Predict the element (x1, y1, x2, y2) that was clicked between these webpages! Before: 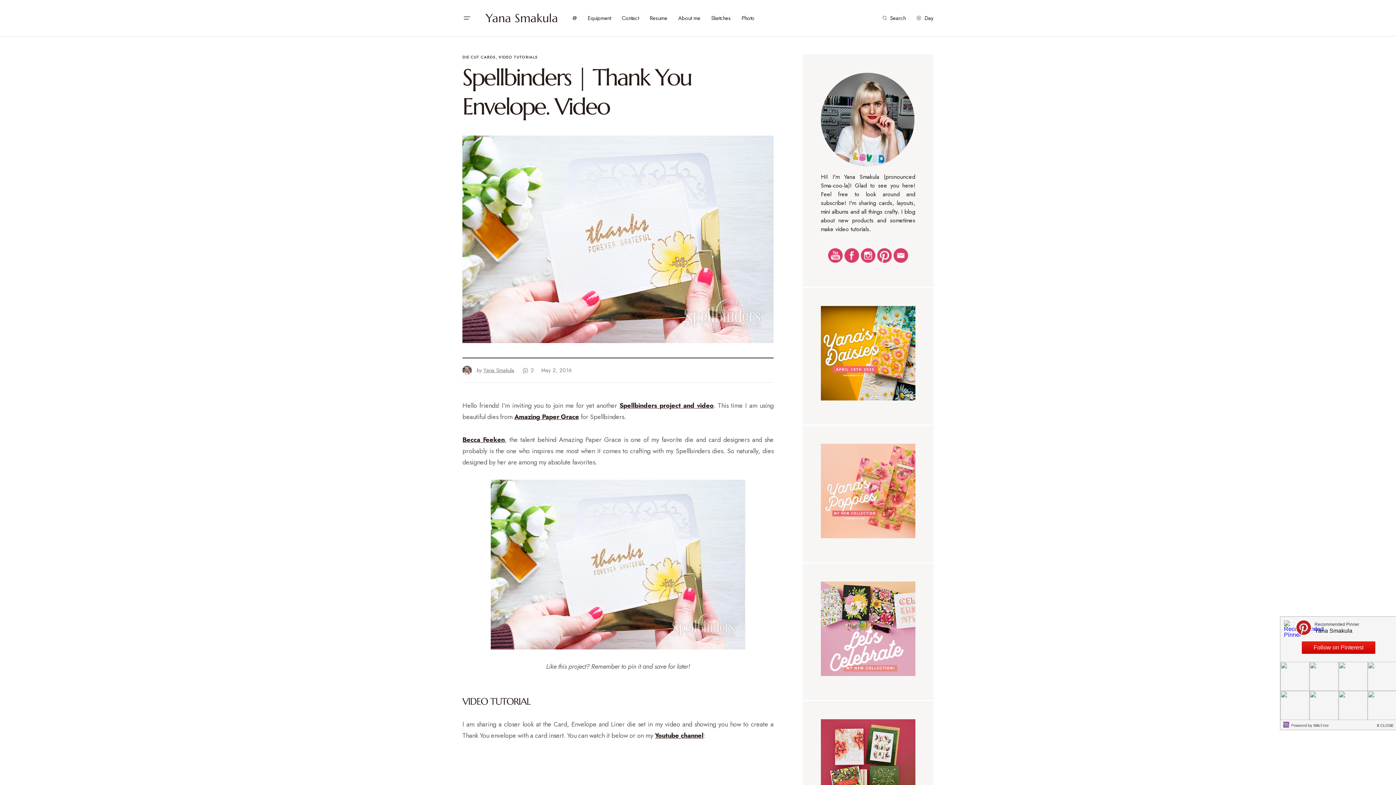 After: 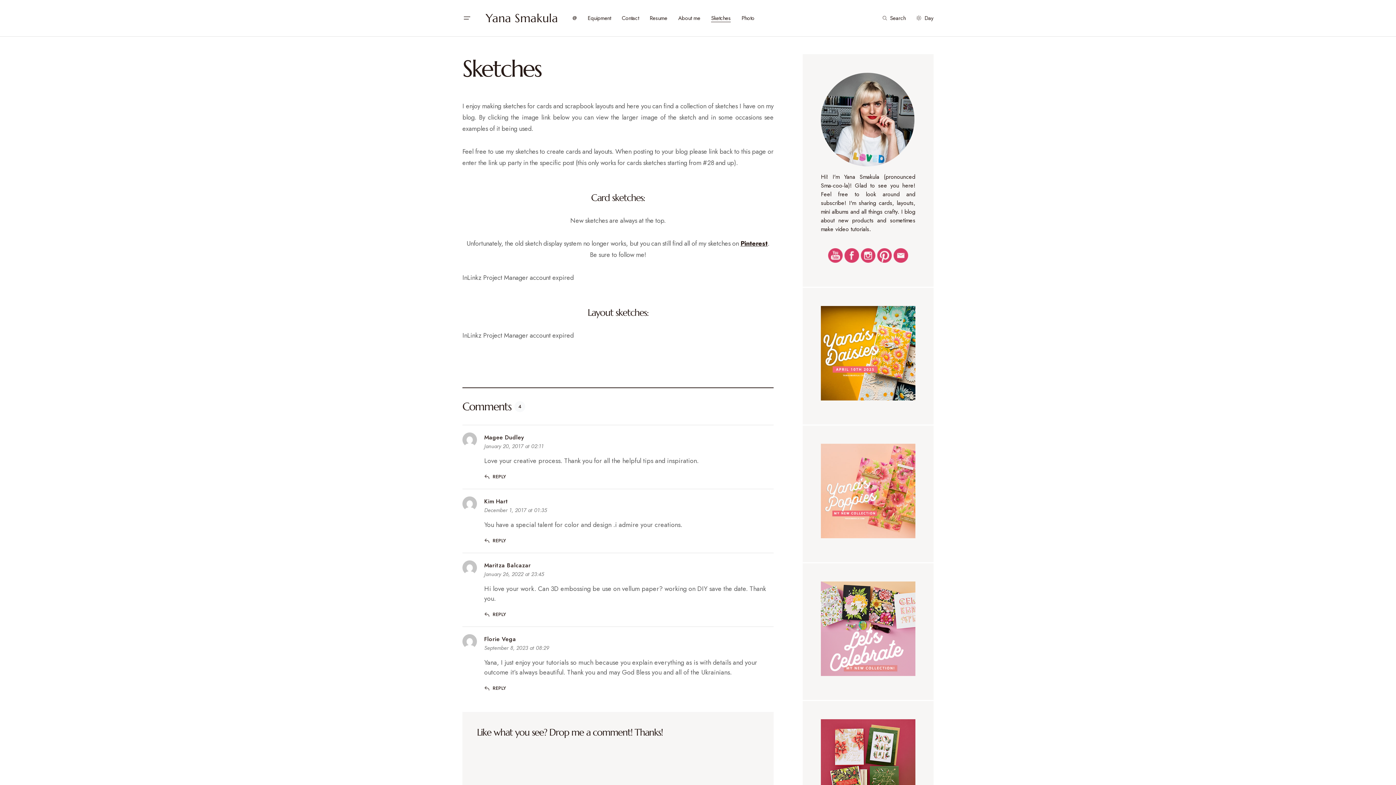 Action: bbox: (711, 0, 730, 36) label: Sketches